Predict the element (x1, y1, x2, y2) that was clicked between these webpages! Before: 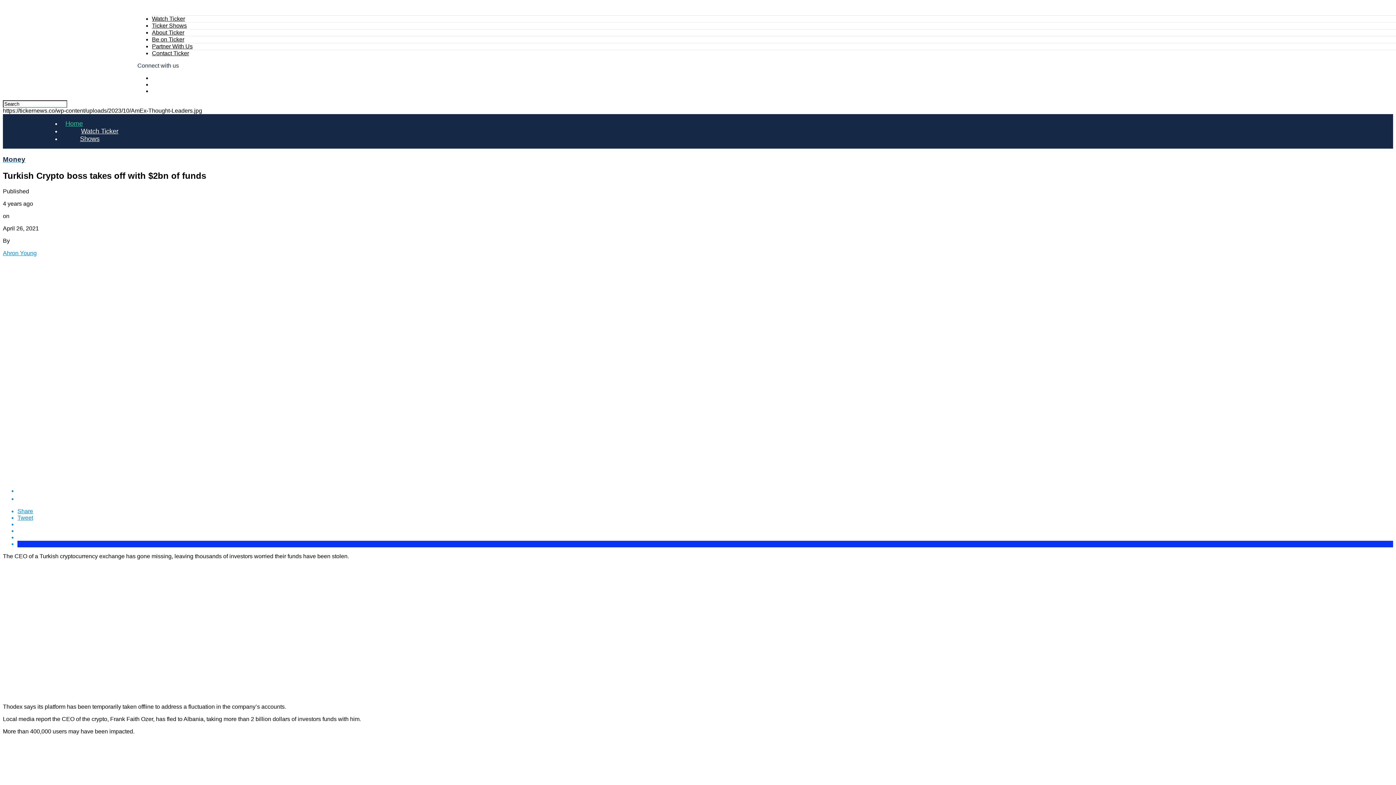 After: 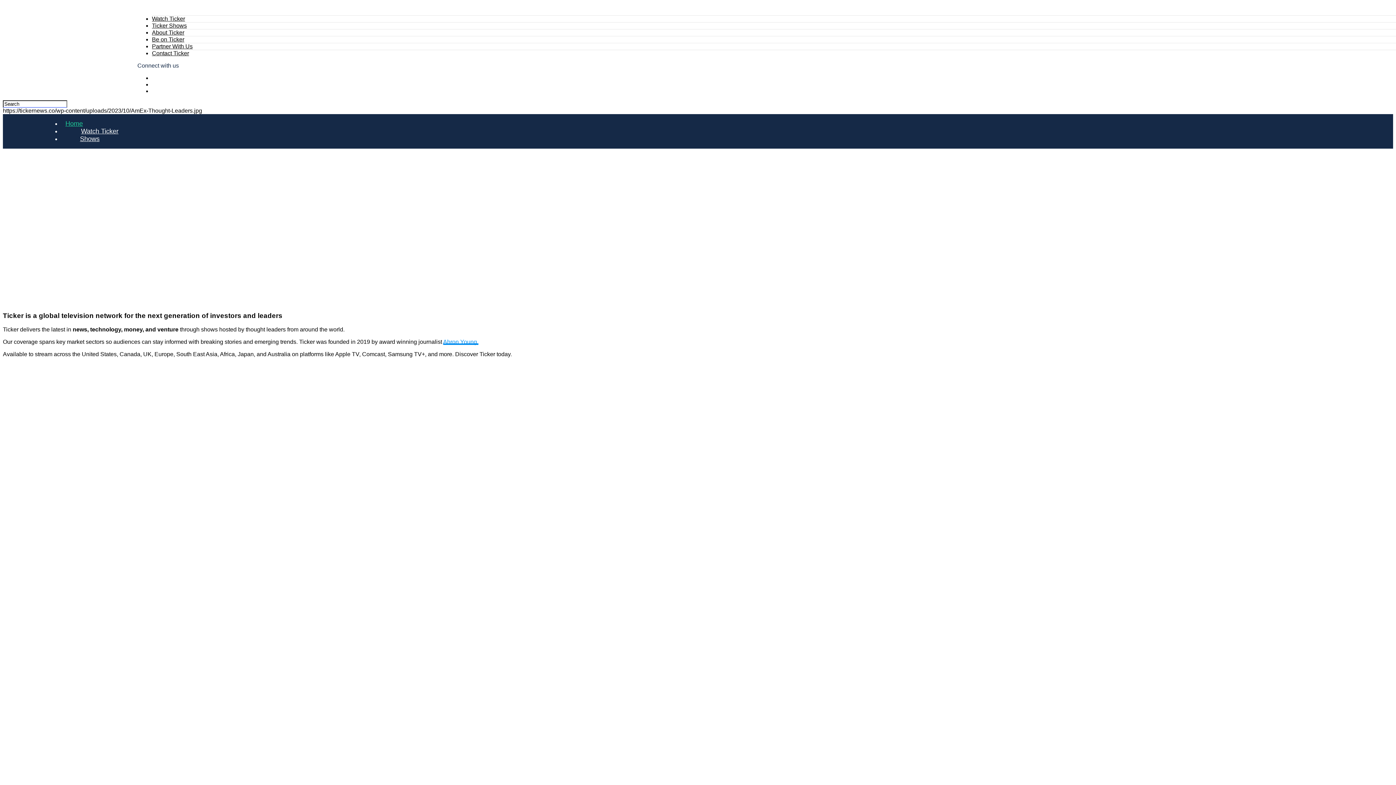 Action: bbox: (152, 29, 184, 35) label: About Ticker